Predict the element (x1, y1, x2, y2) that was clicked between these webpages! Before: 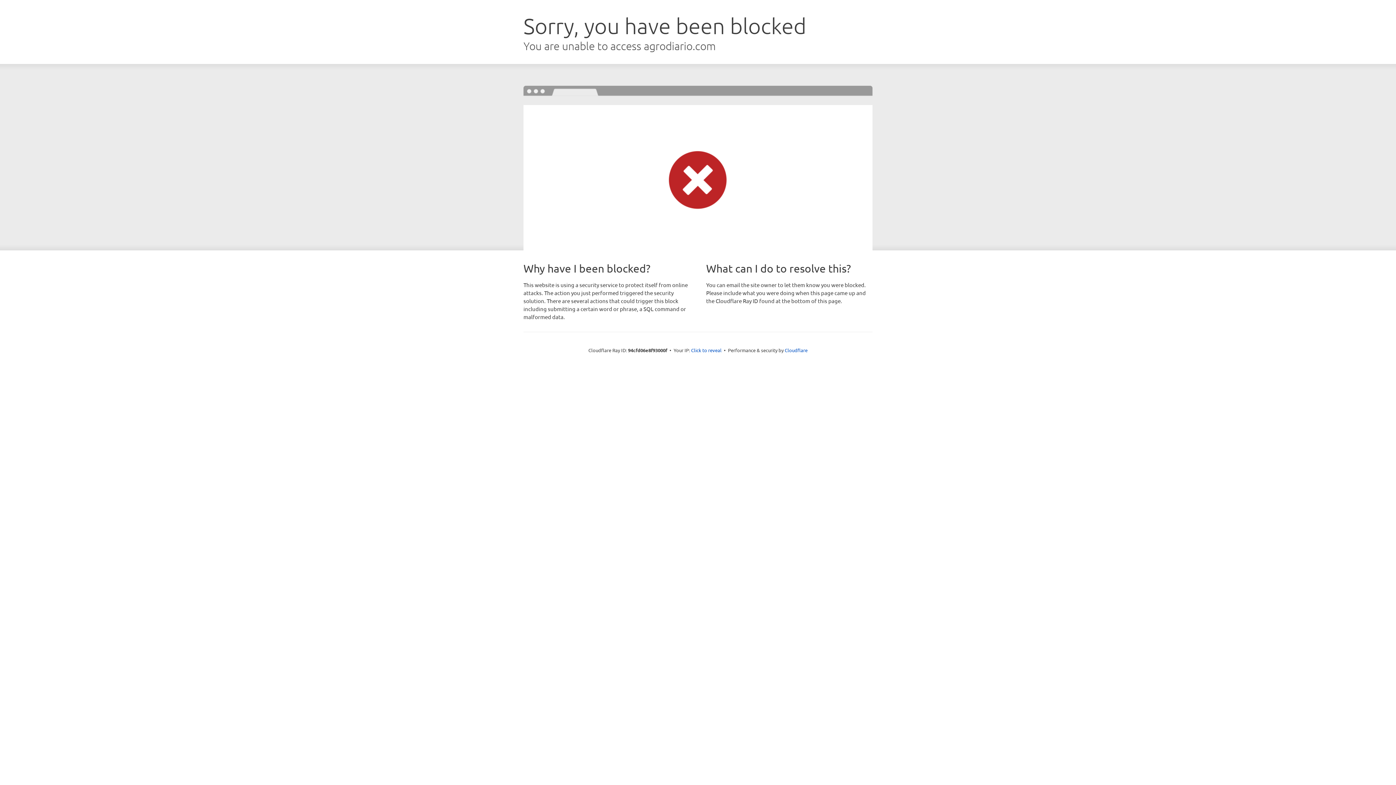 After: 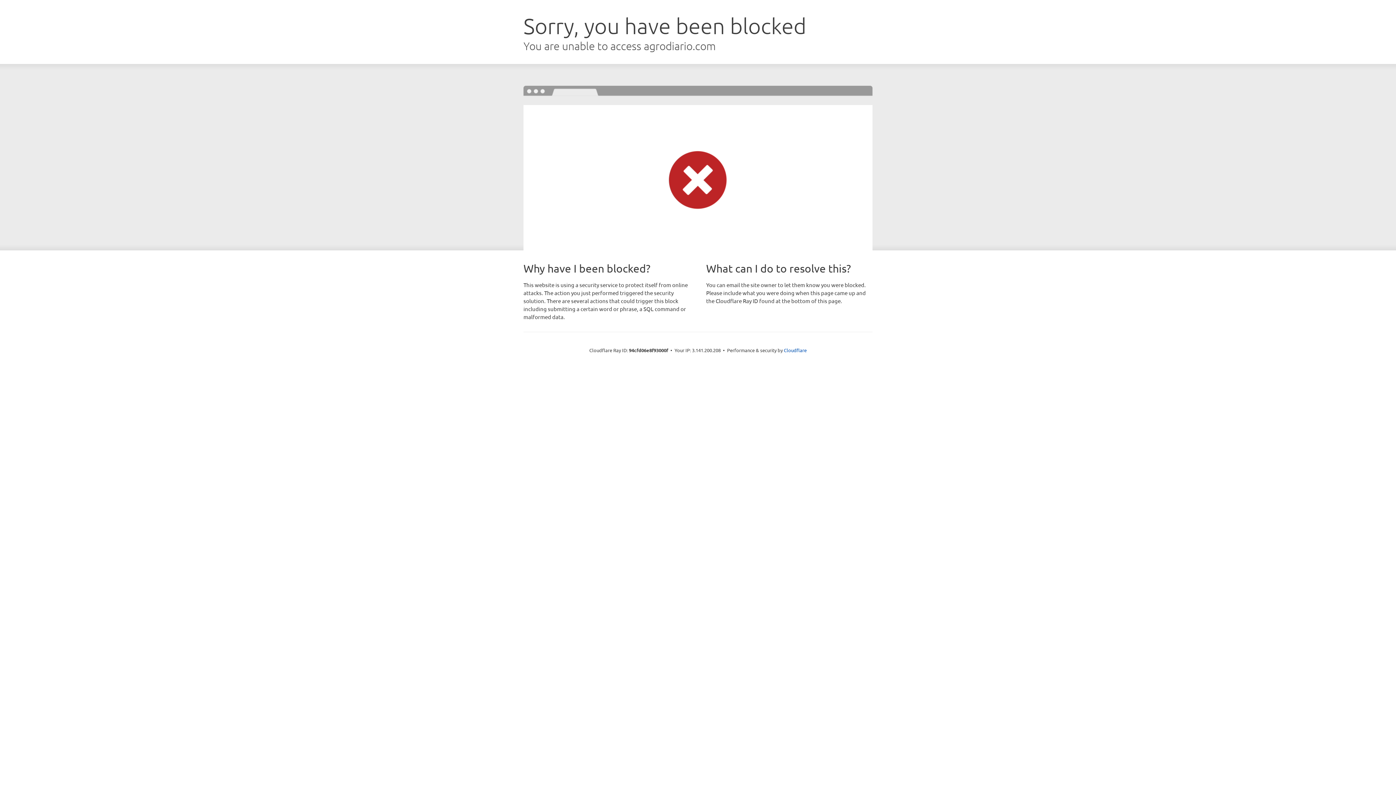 Action: bbox: (691, 346, 721, 353) label: Click to reveal